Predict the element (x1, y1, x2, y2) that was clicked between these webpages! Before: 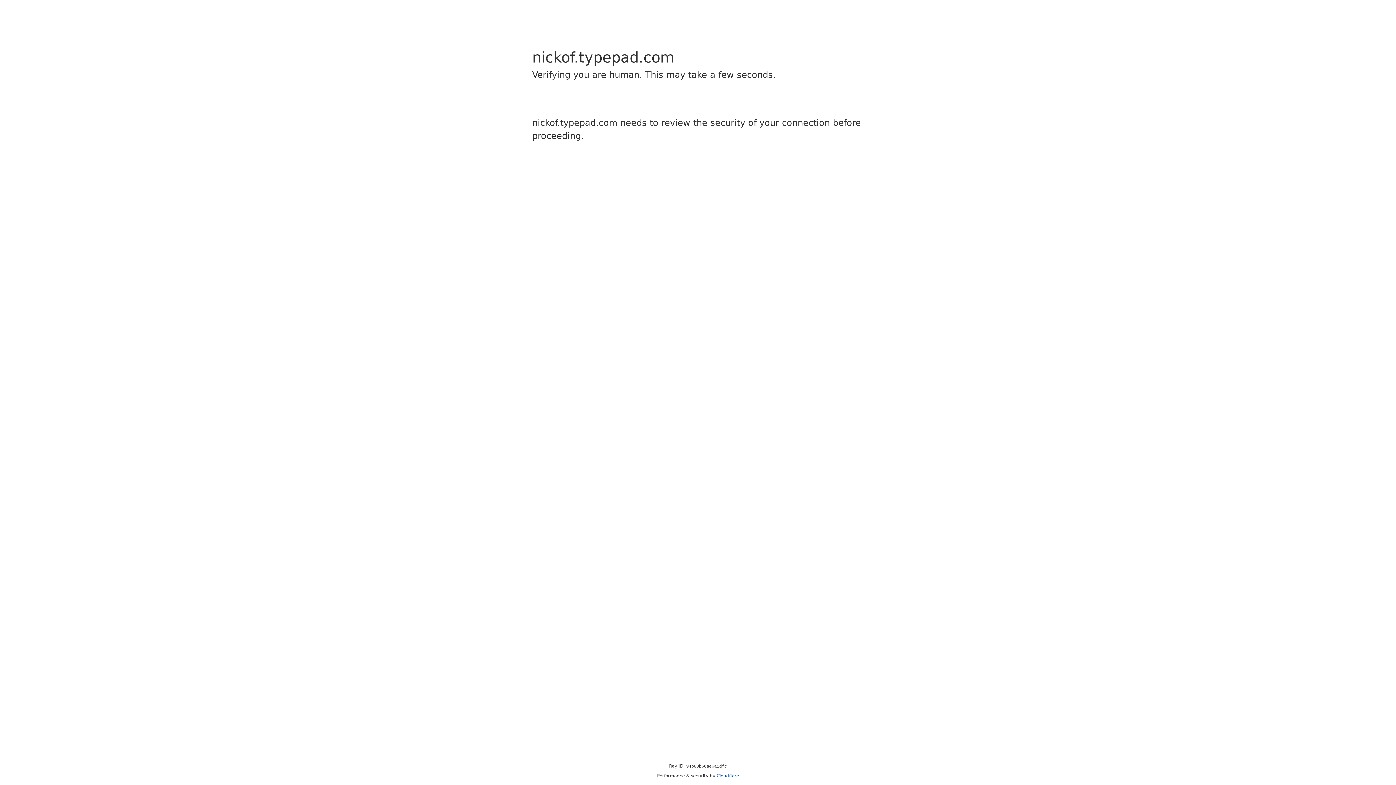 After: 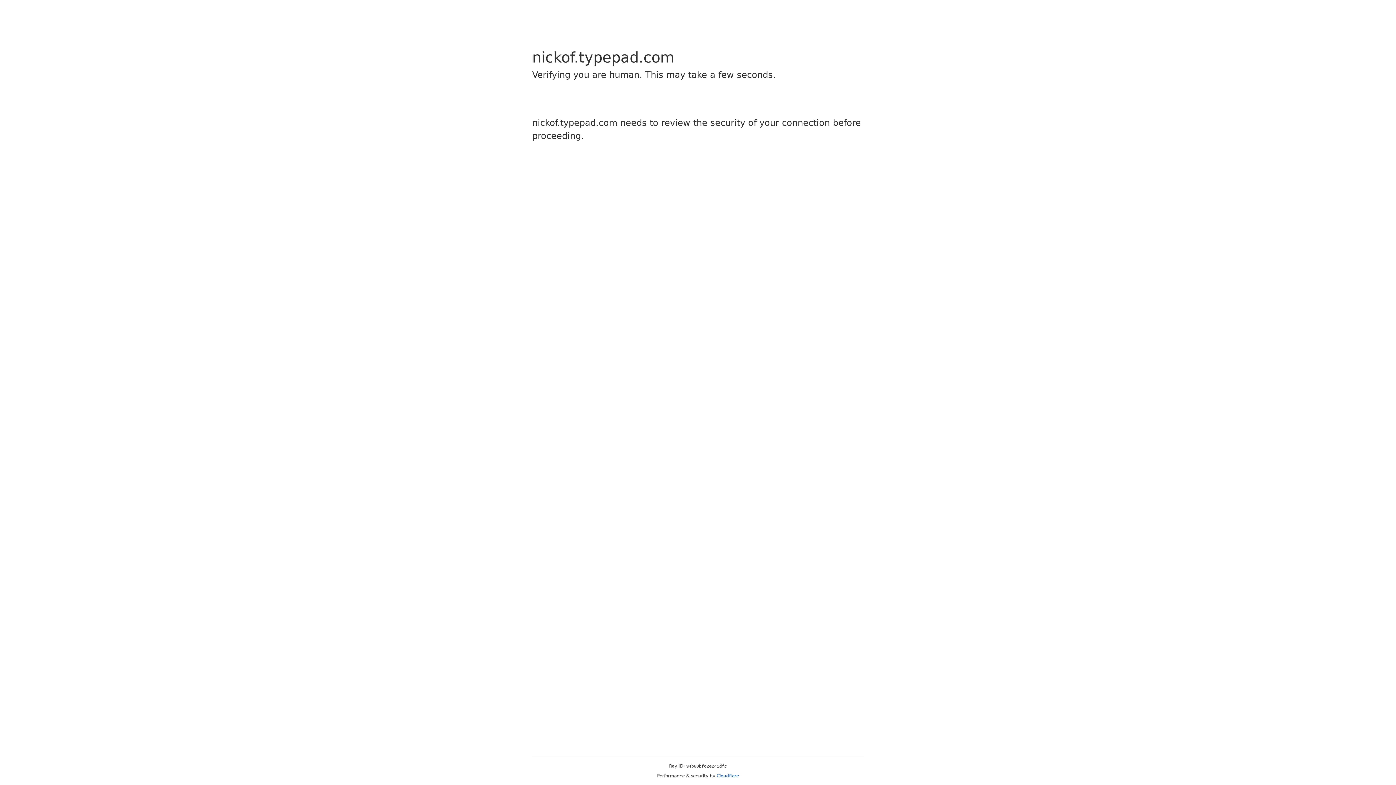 Action: bbox: (716, 773, 739, 778) label: Cloudflare